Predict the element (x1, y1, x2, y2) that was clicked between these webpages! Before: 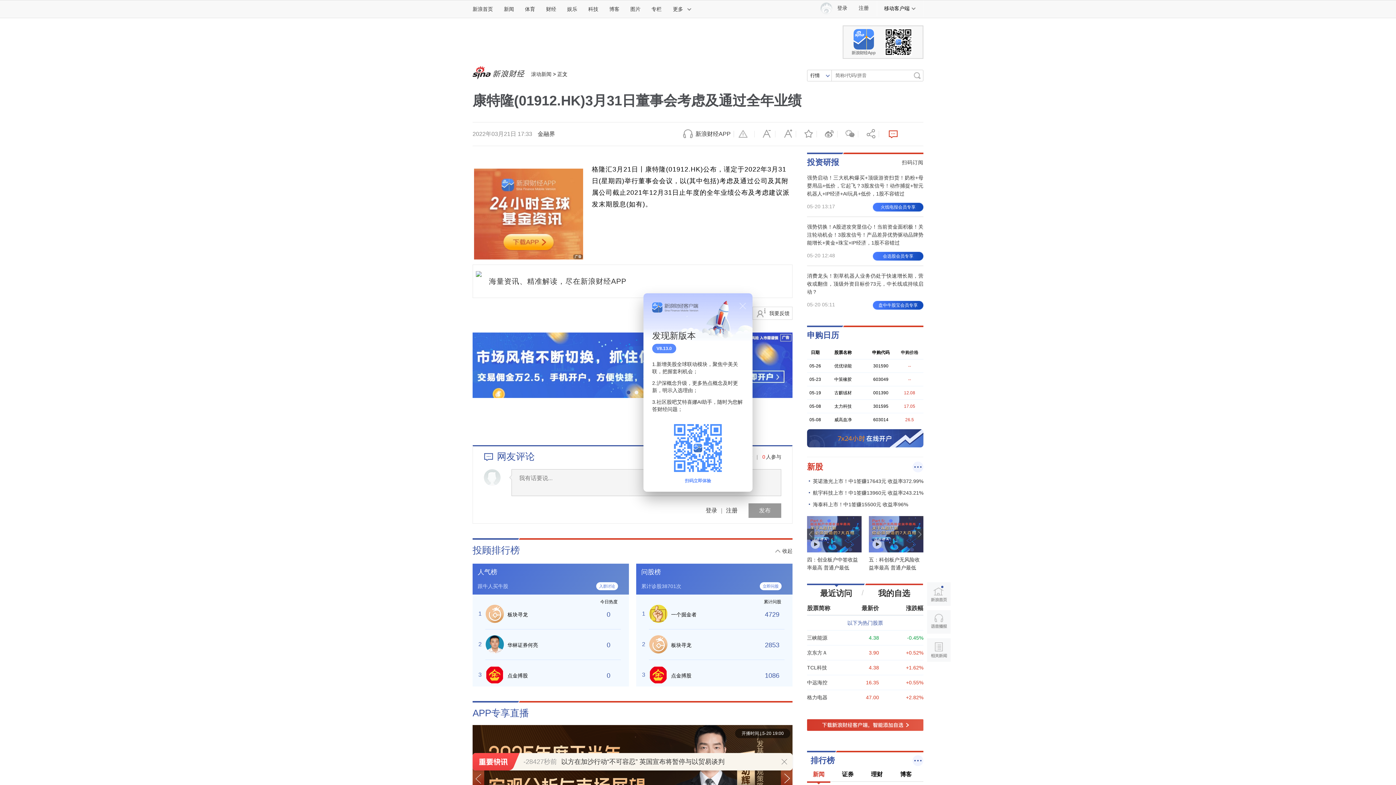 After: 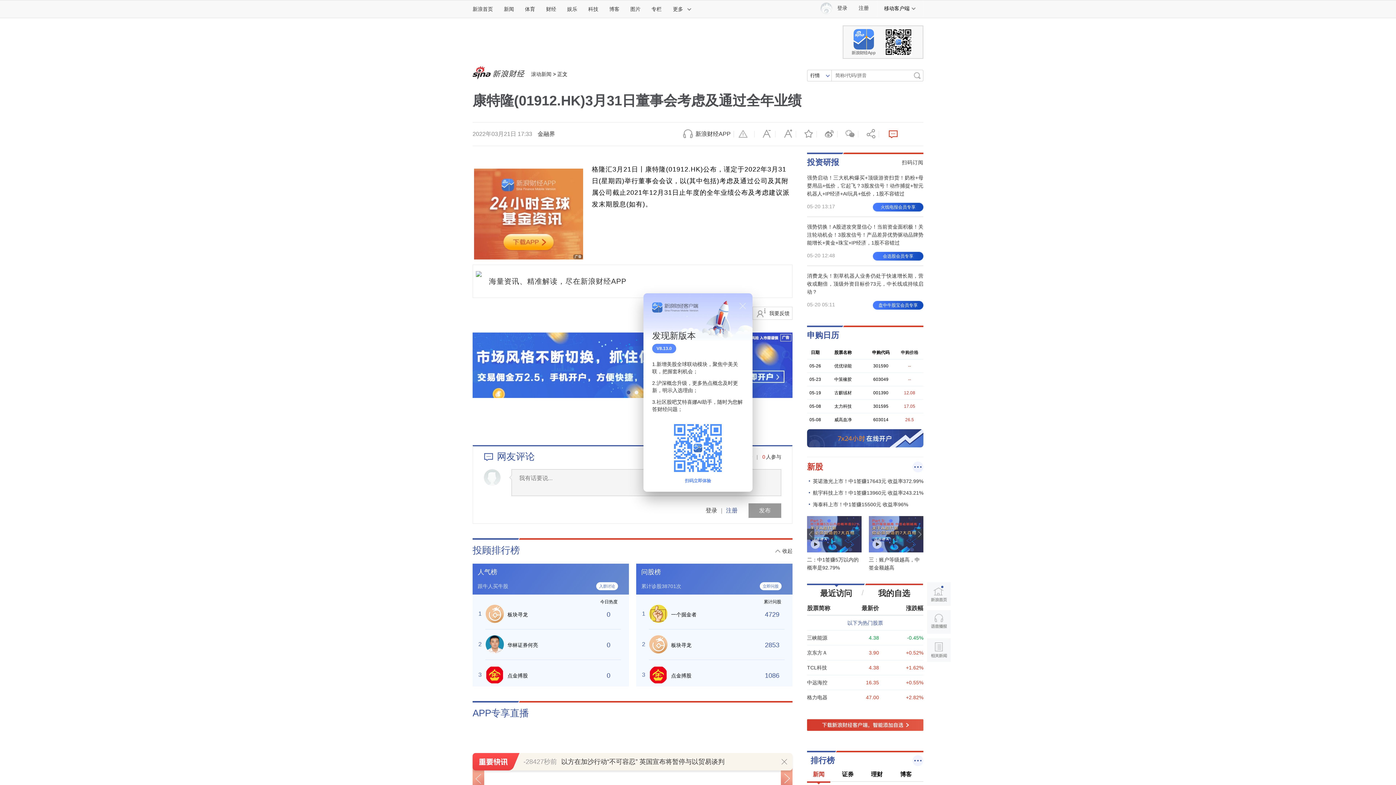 Action: label: 注册 bbox: (726, 507, 737, 513)